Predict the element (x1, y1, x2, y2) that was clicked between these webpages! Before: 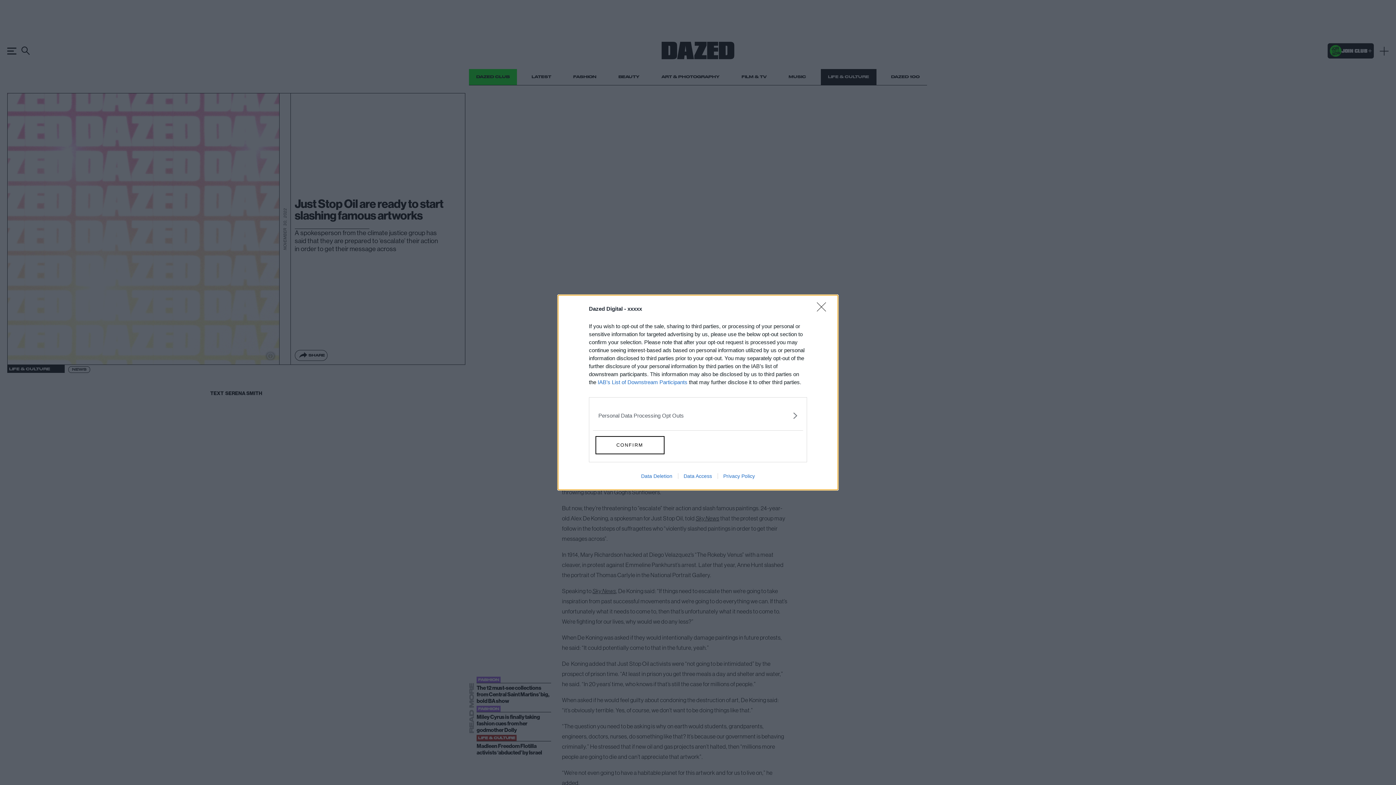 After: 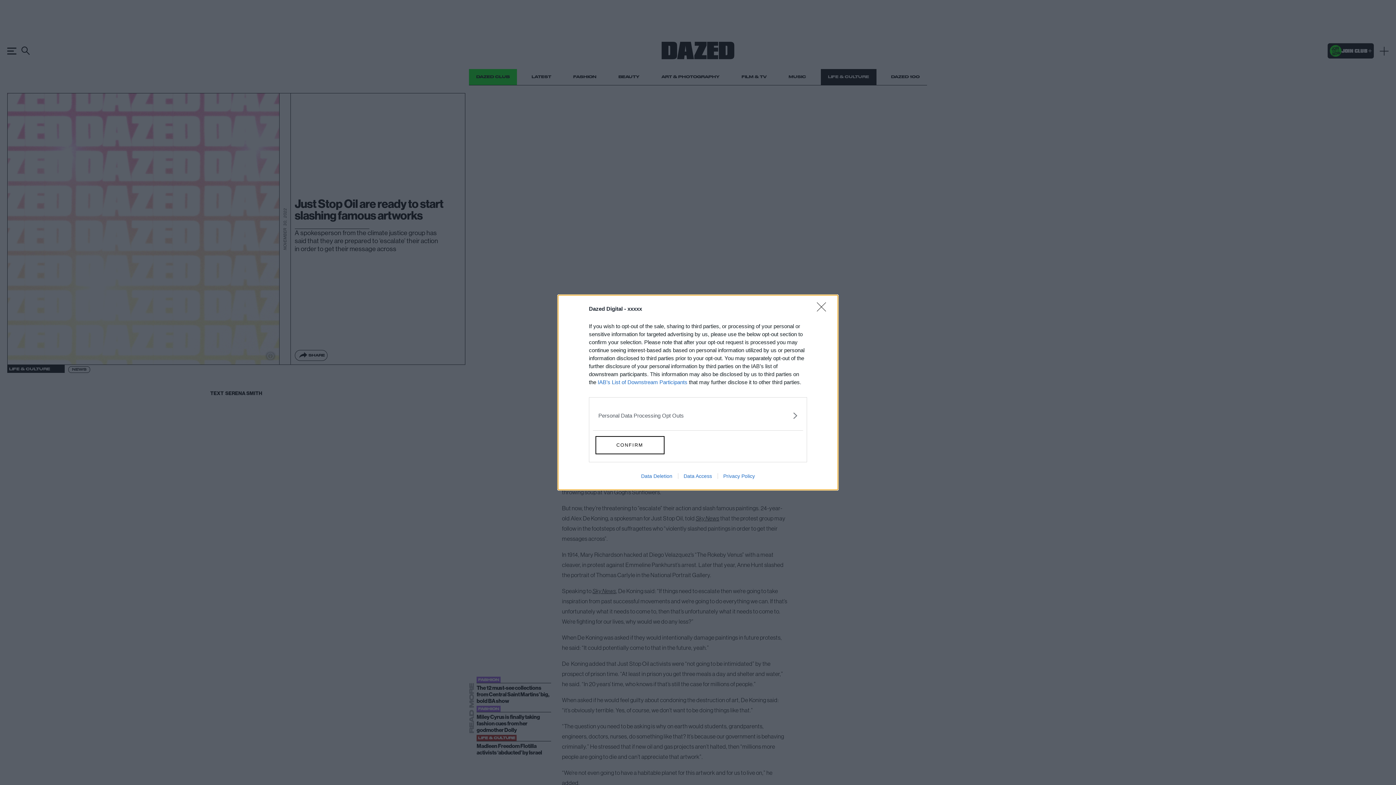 Action: label: Data Deletion bbox: (635, 473, 678, 479)